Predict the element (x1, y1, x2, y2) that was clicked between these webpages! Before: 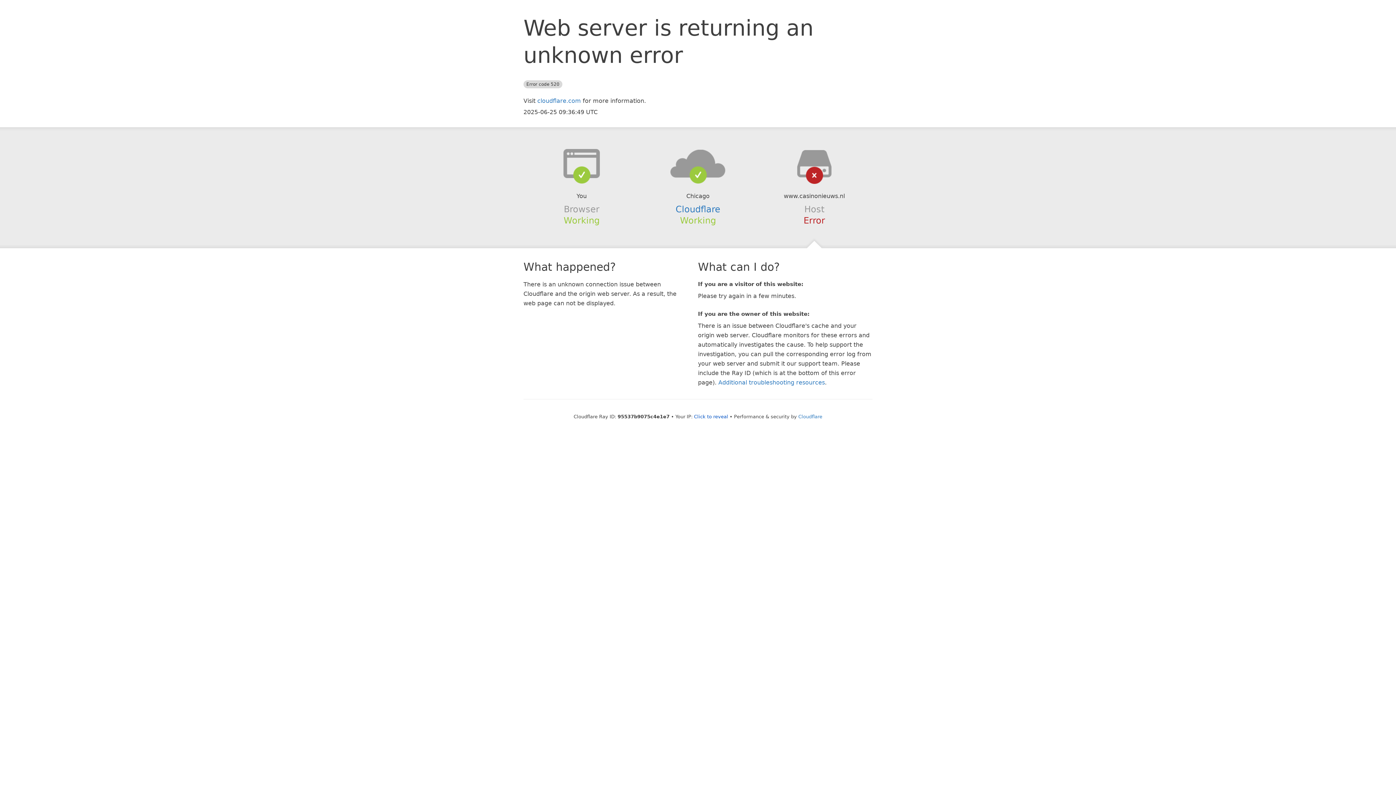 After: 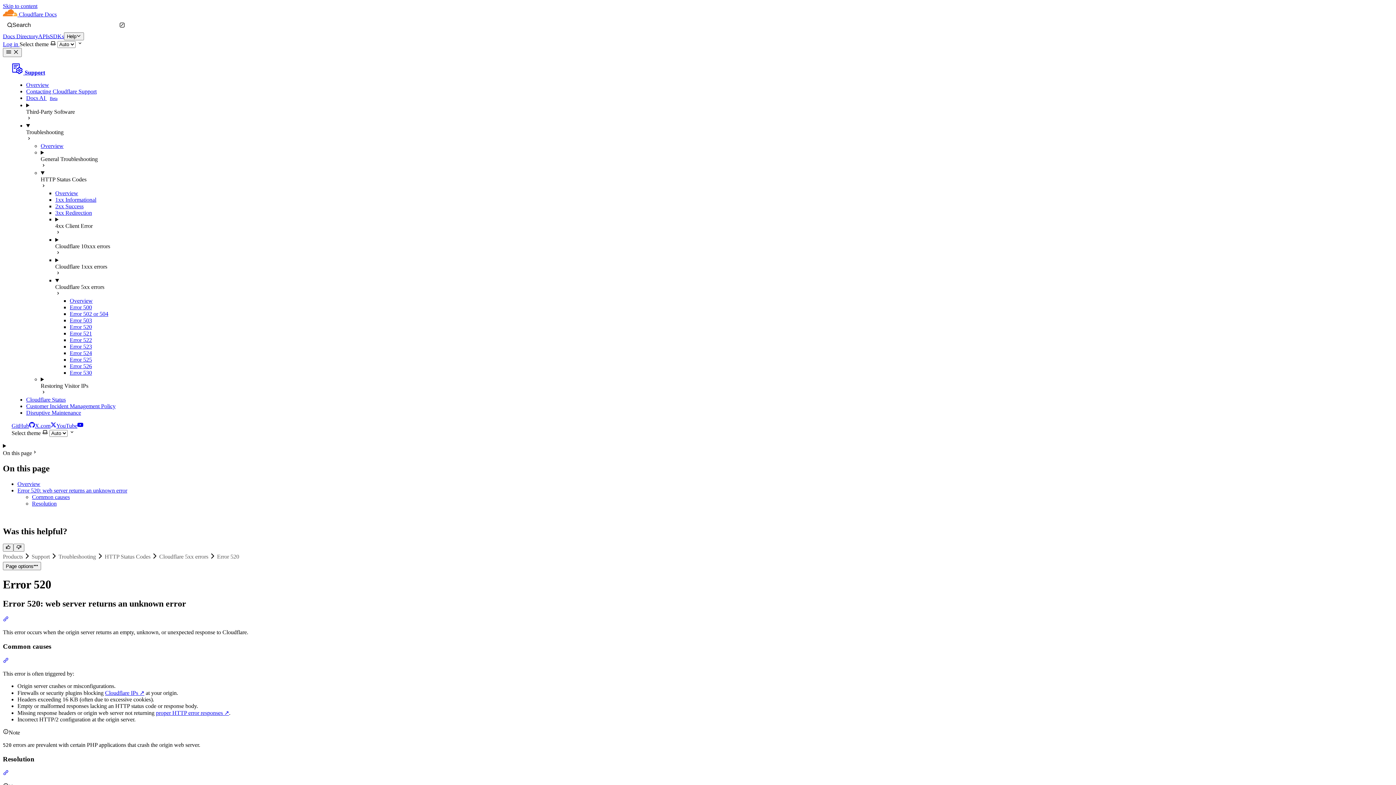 Action: bbox: (718, 379, 825, 386) label: Additional troubleshooting resources